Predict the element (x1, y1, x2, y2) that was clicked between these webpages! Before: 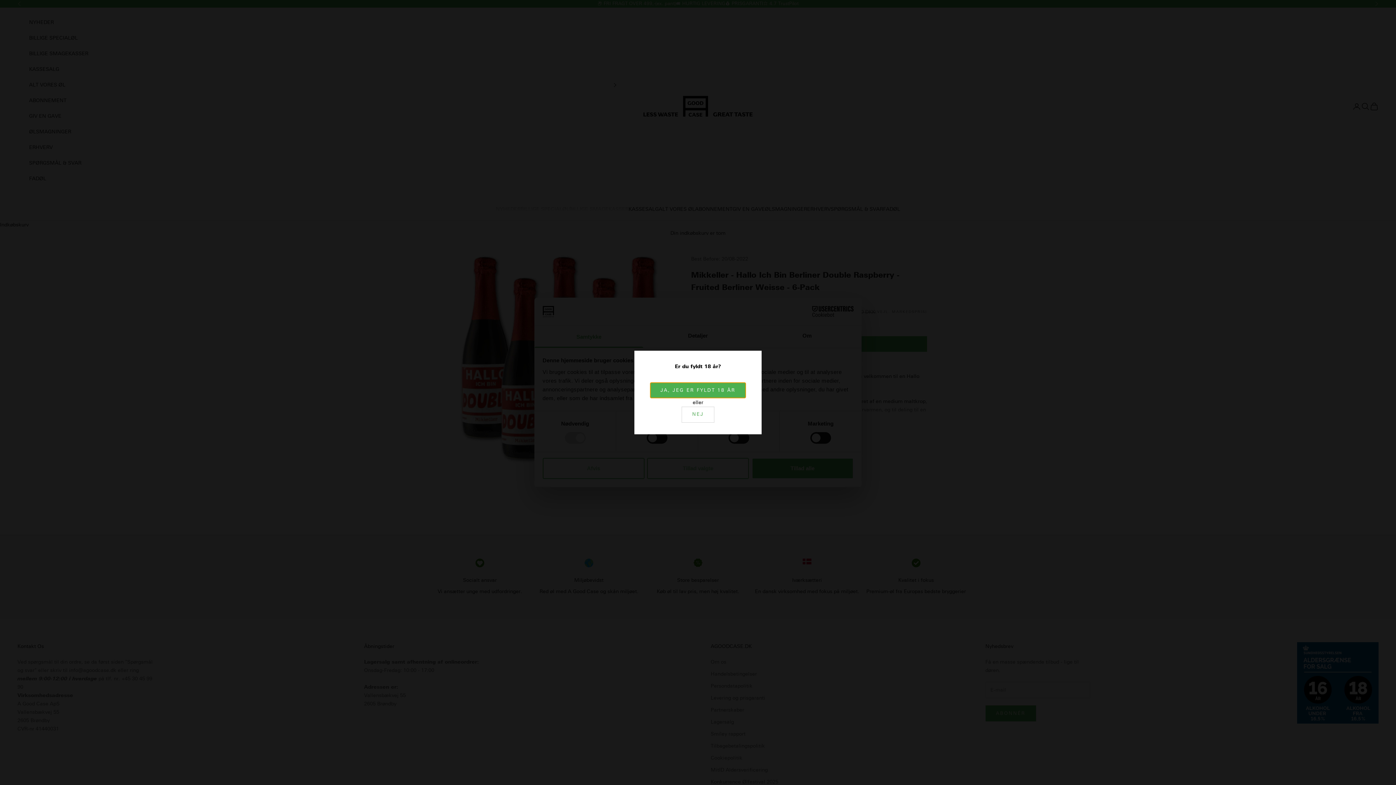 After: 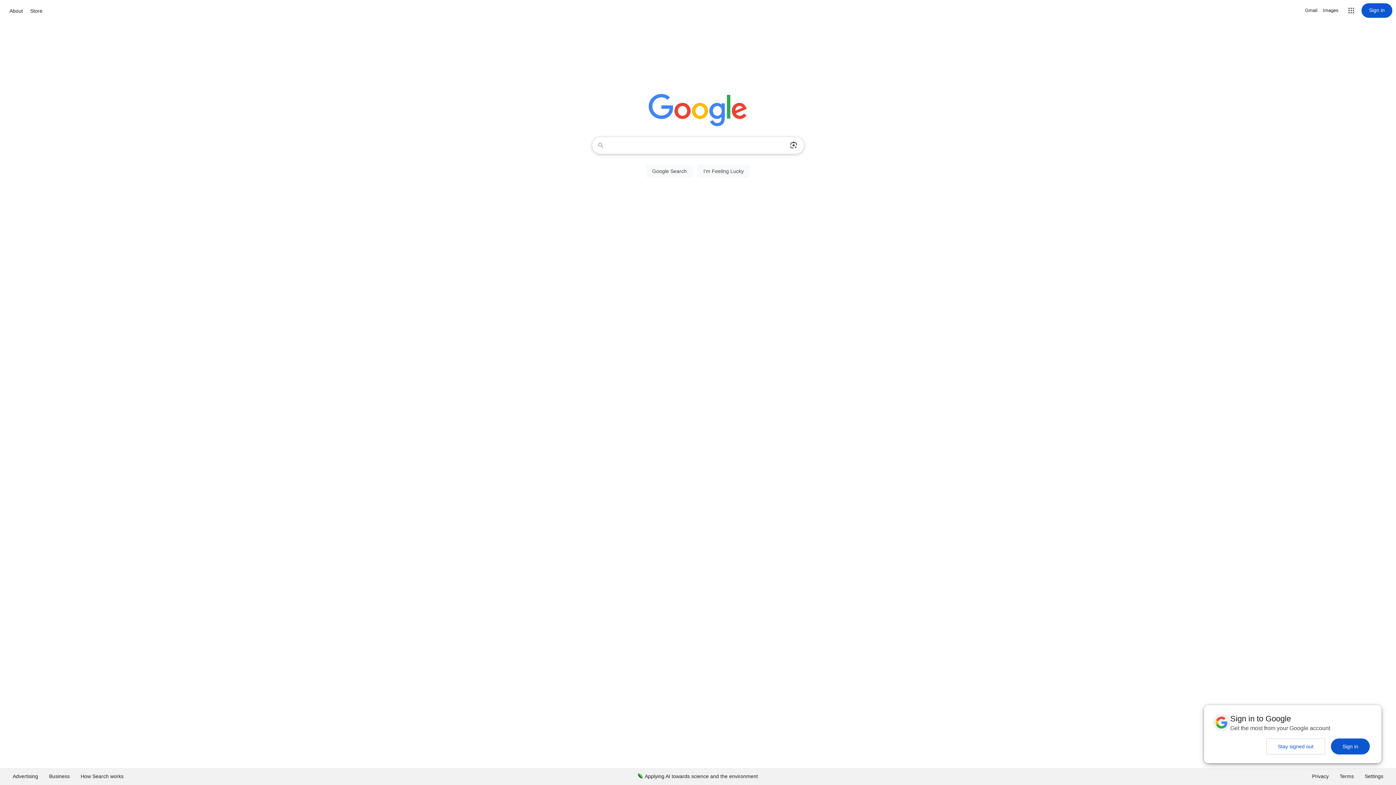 Action: bbox: (681, 406, 714, 422) label: NEJ